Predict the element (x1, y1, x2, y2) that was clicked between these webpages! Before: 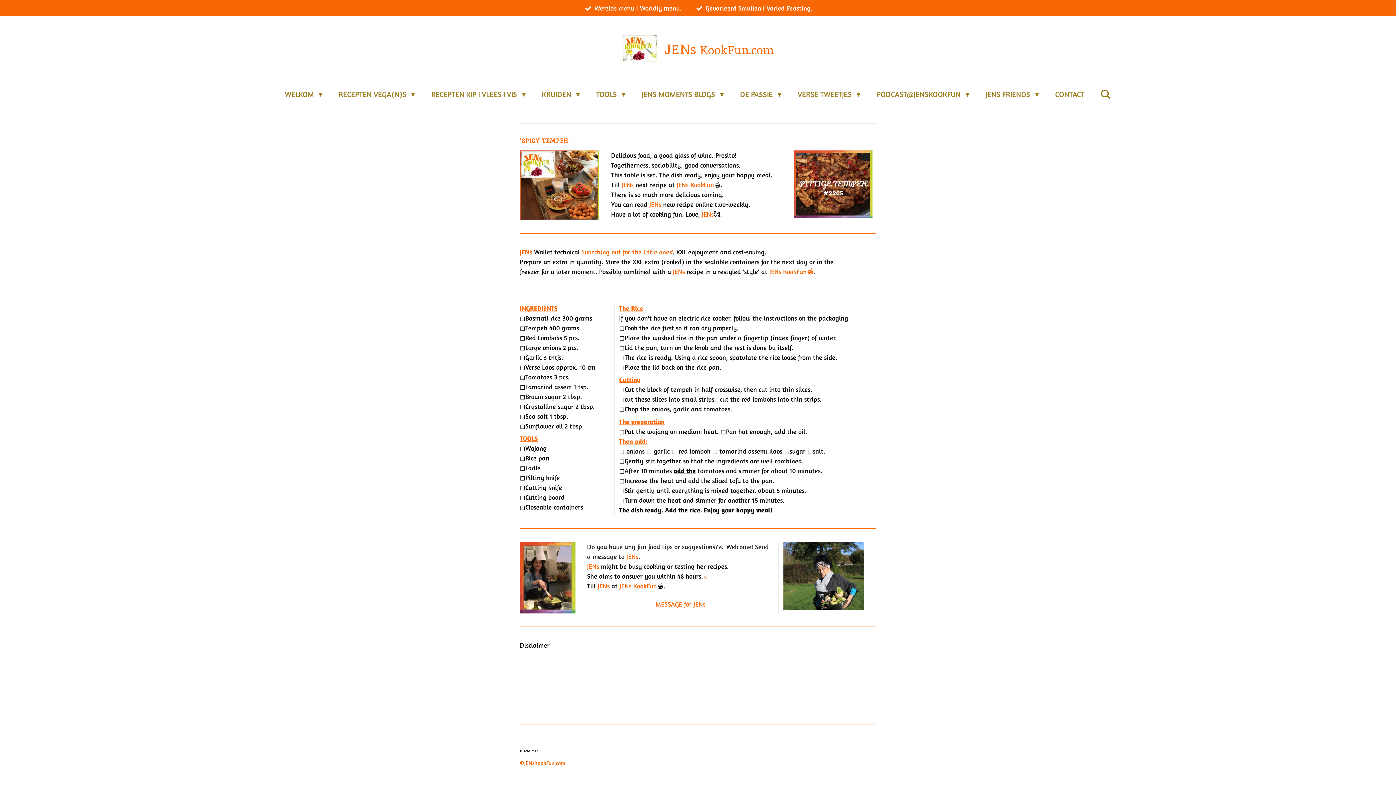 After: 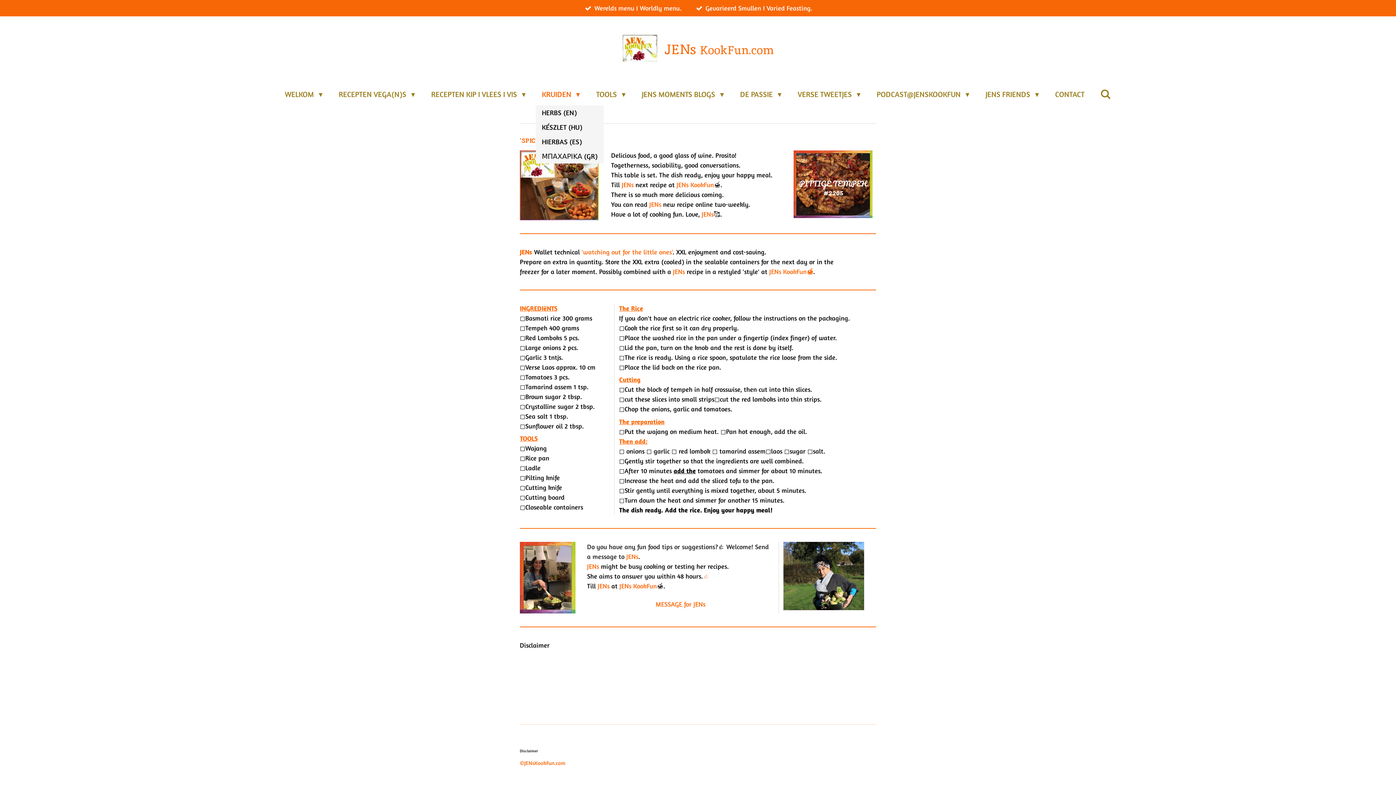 Action: bbox: (535, 86, 586, 102) label: KRUIDEN 